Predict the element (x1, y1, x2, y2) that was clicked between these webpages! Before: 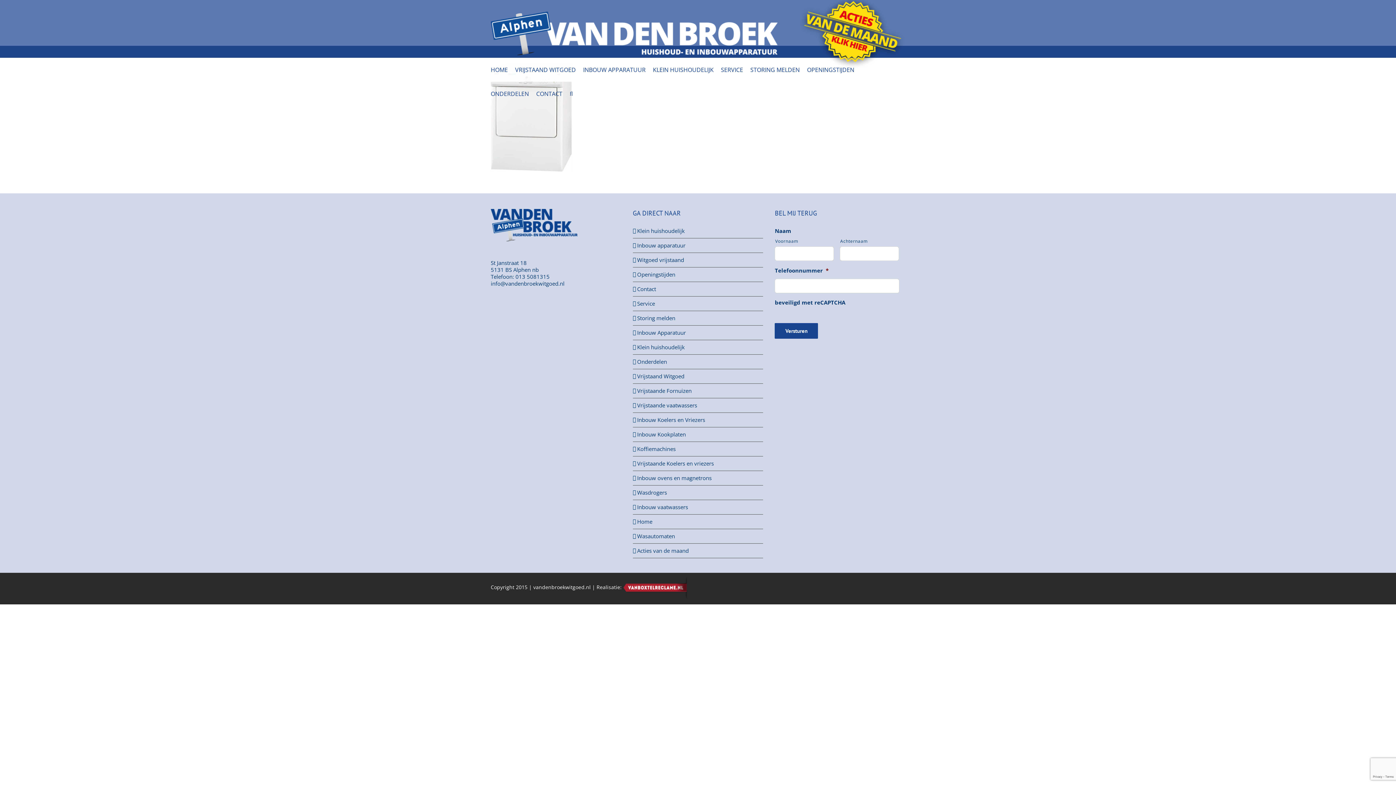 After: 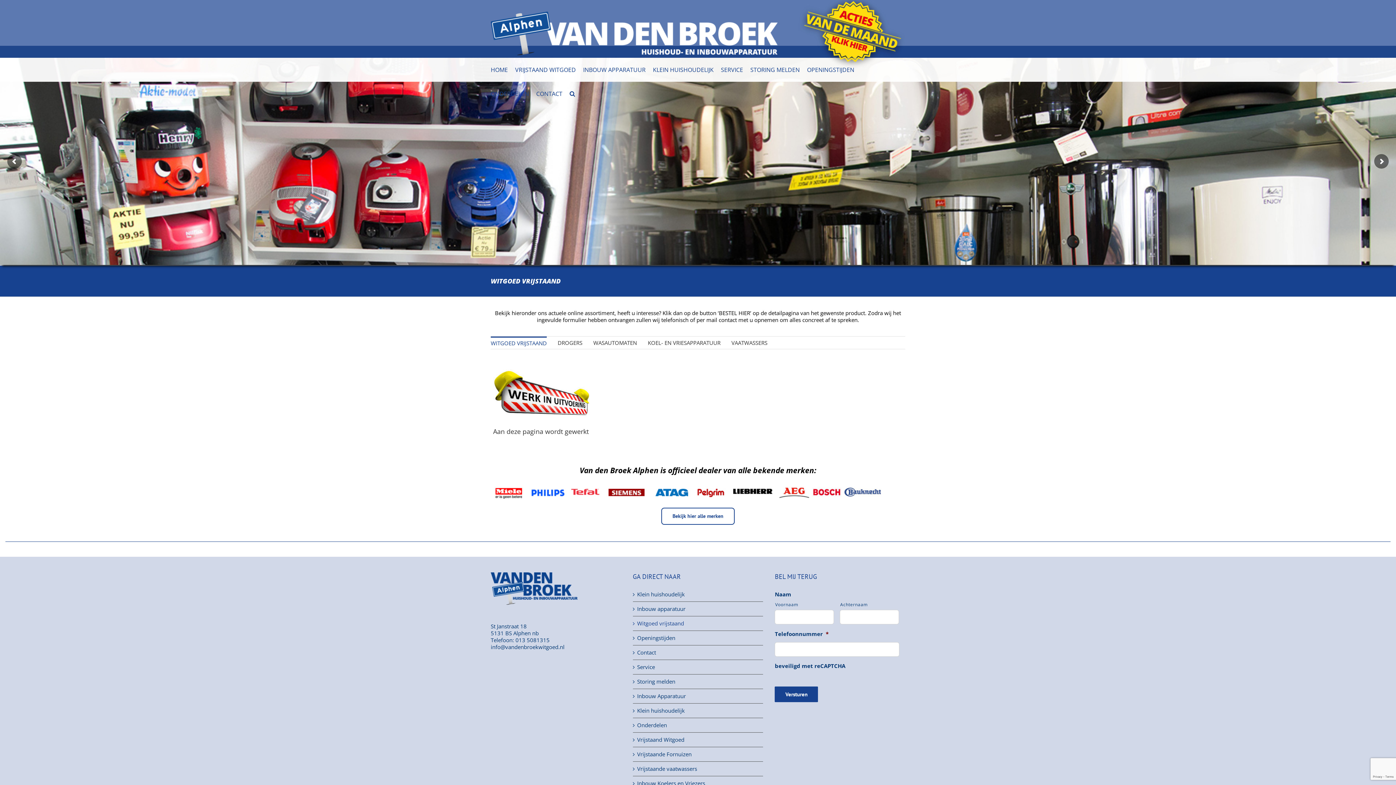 Action: bbox: (637, 256, 759, 263) label: Witgoed vrijstaand